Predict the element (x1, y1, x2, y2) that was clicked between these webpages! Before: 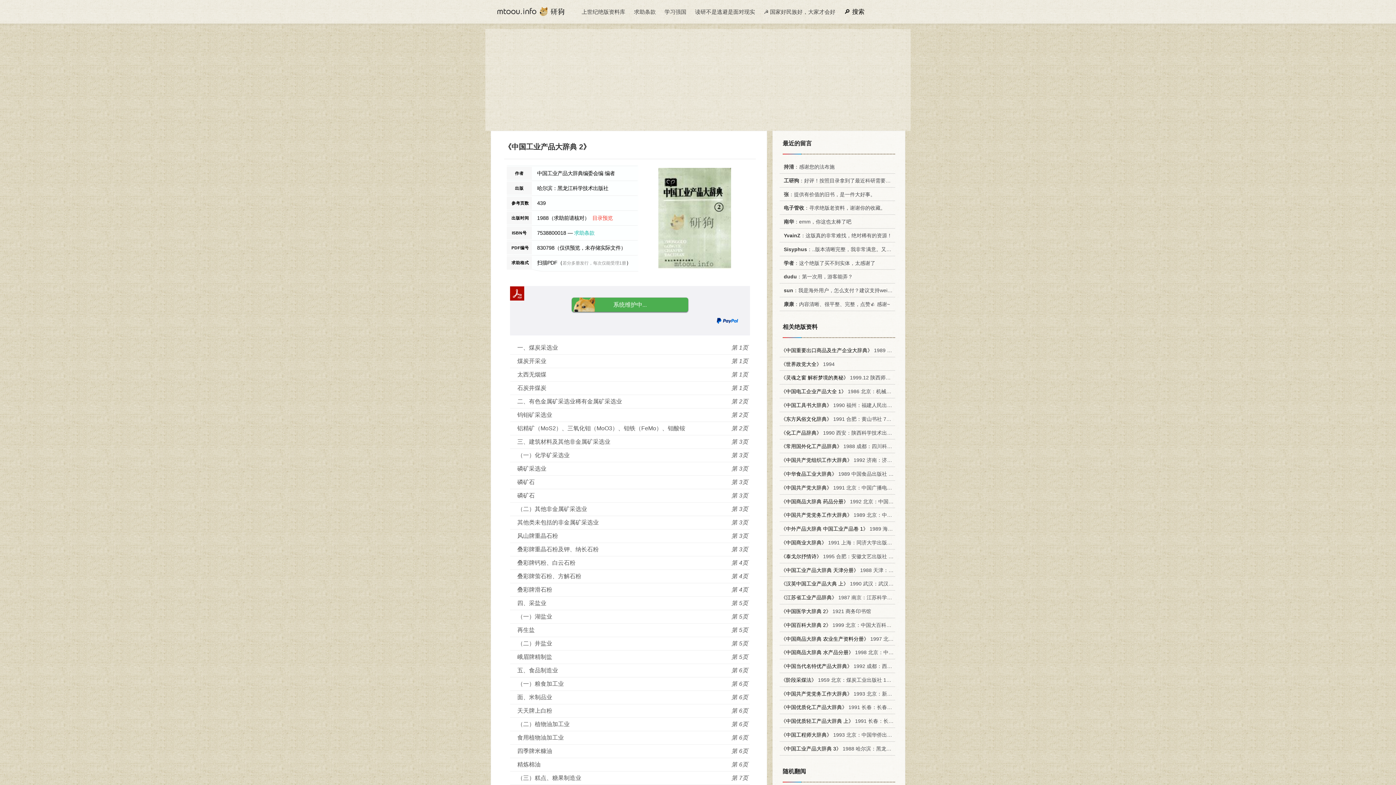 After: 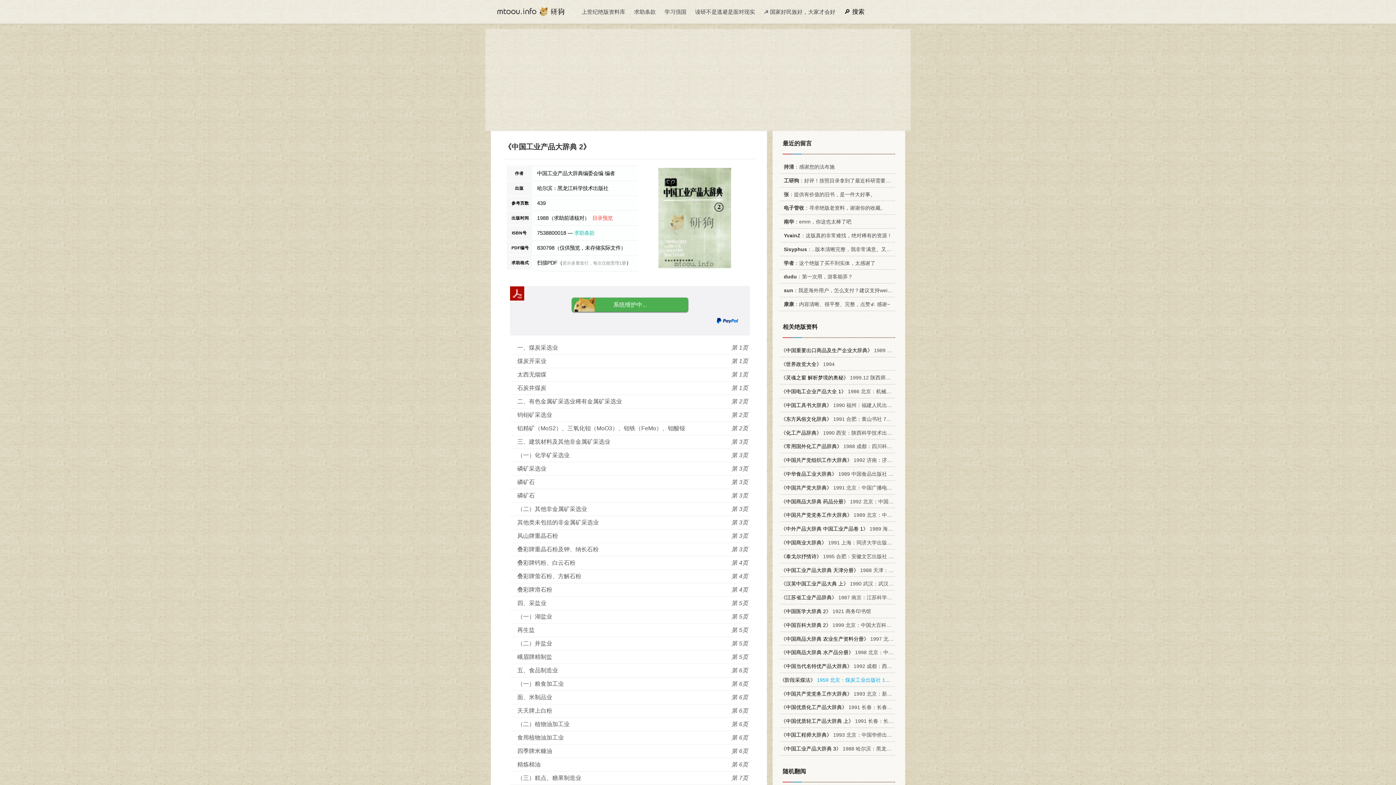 Action: label: 《阶段采煤法》 1959 北京：煤炭工业出版社 15035·682 bbox: (781, 677, 908, 683)